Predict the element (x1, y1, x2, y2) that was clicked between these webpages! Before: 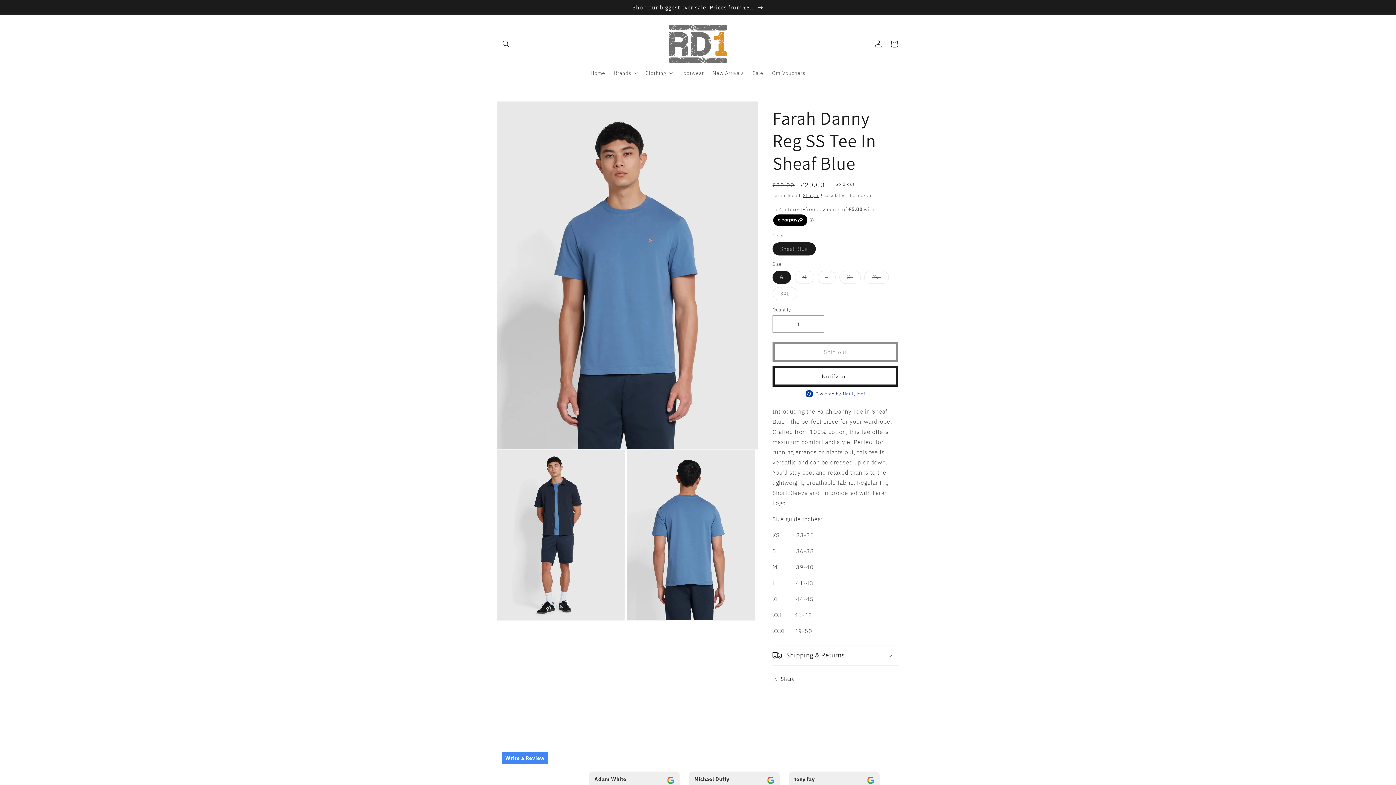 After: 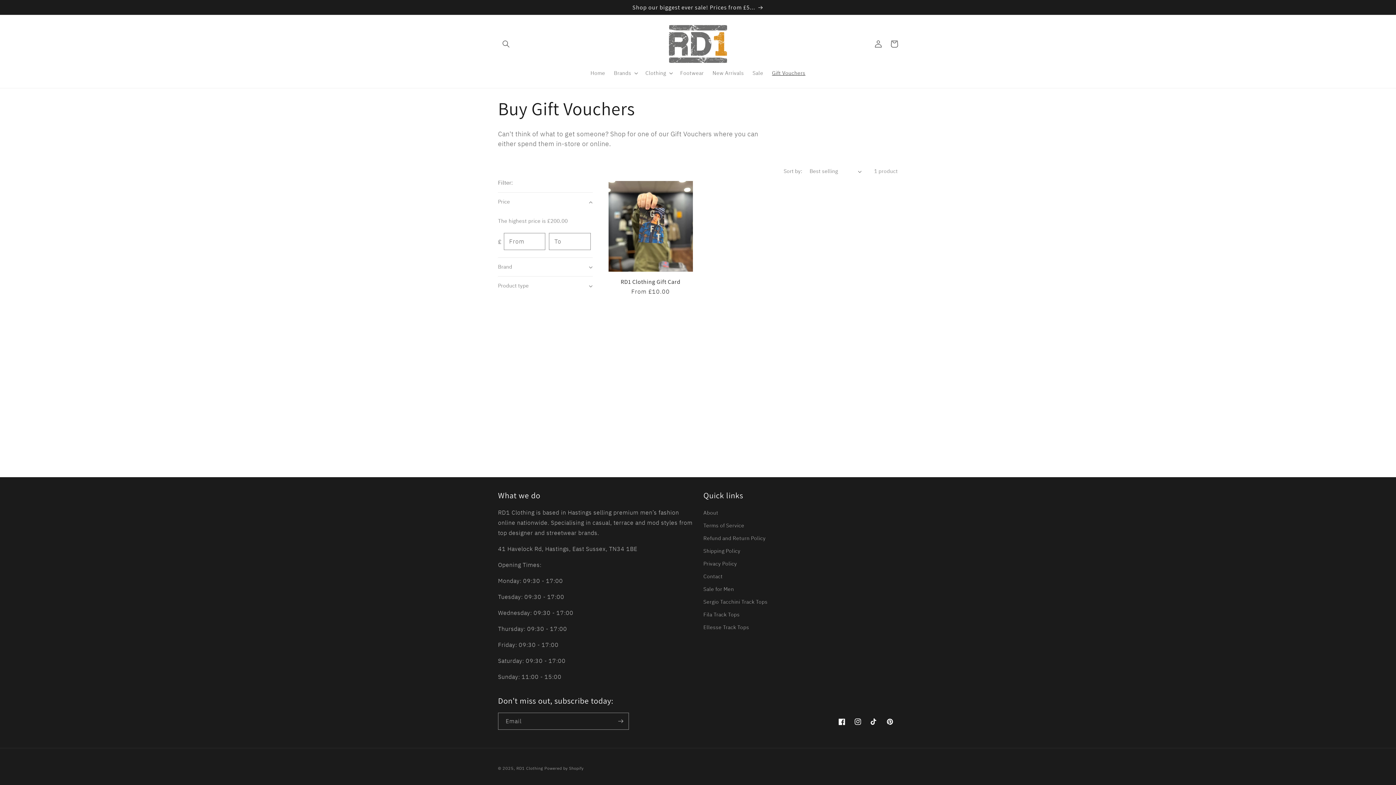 Action: label: Gift Vouchers bbox: (767, 65, 810, 80)